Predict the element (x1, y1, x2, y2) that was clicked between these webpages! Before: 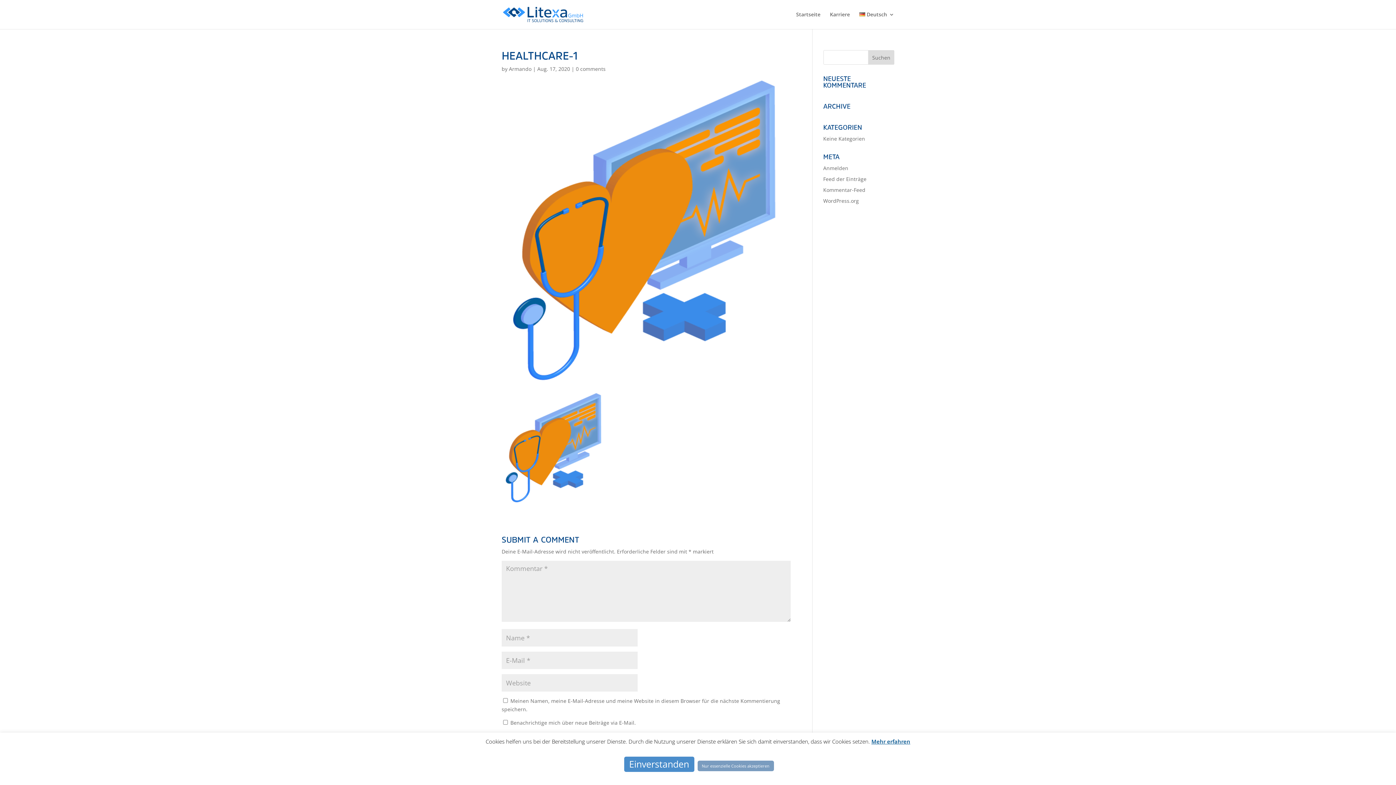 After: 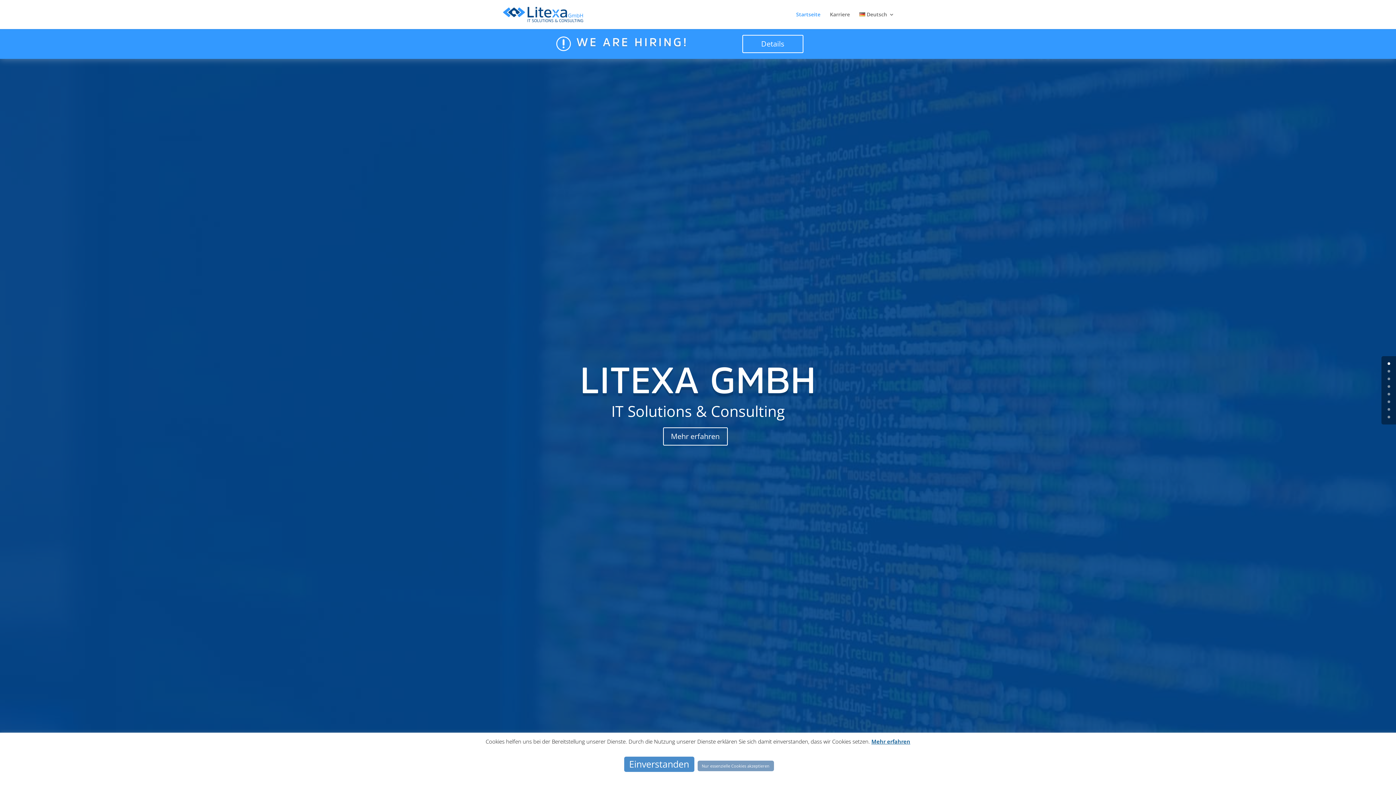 Action: bbox: (503, 10, 583, 17)